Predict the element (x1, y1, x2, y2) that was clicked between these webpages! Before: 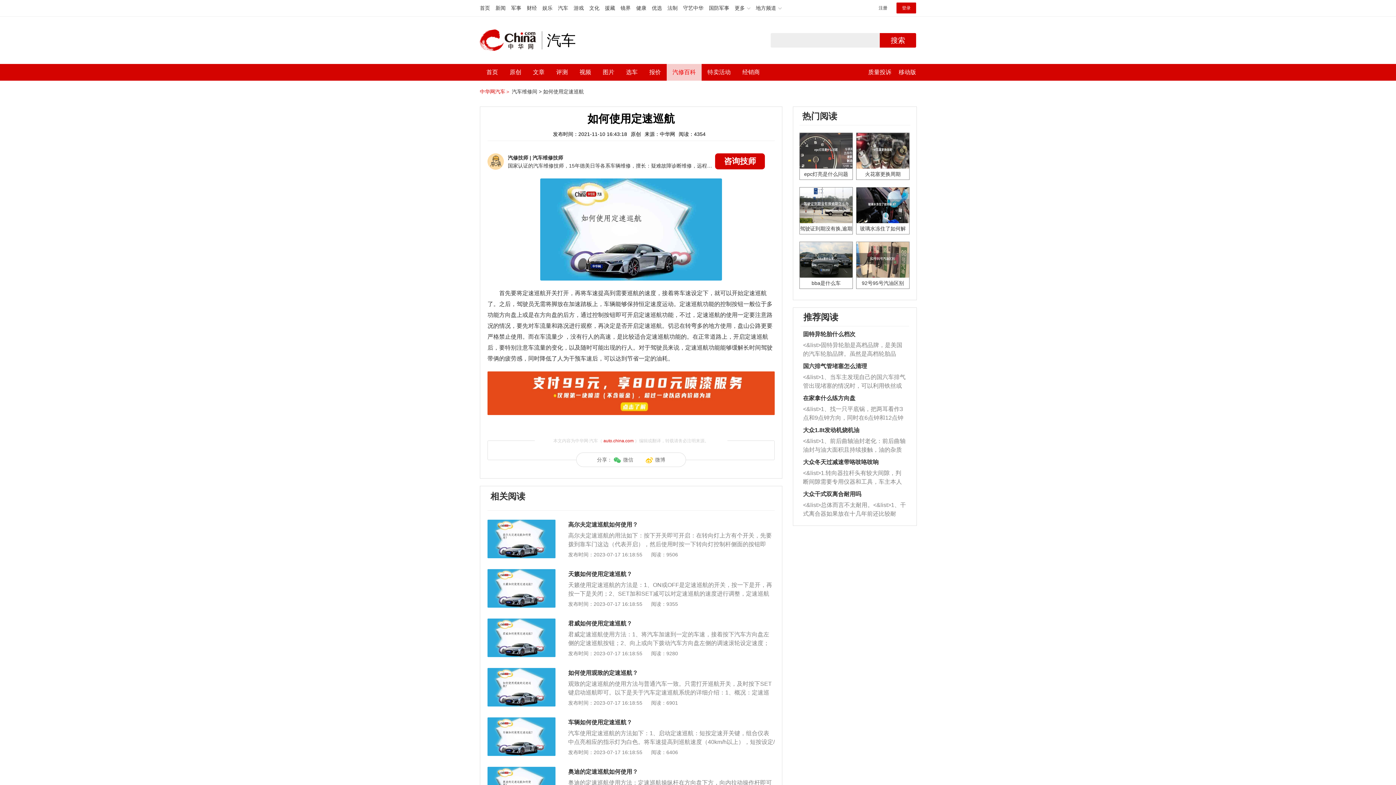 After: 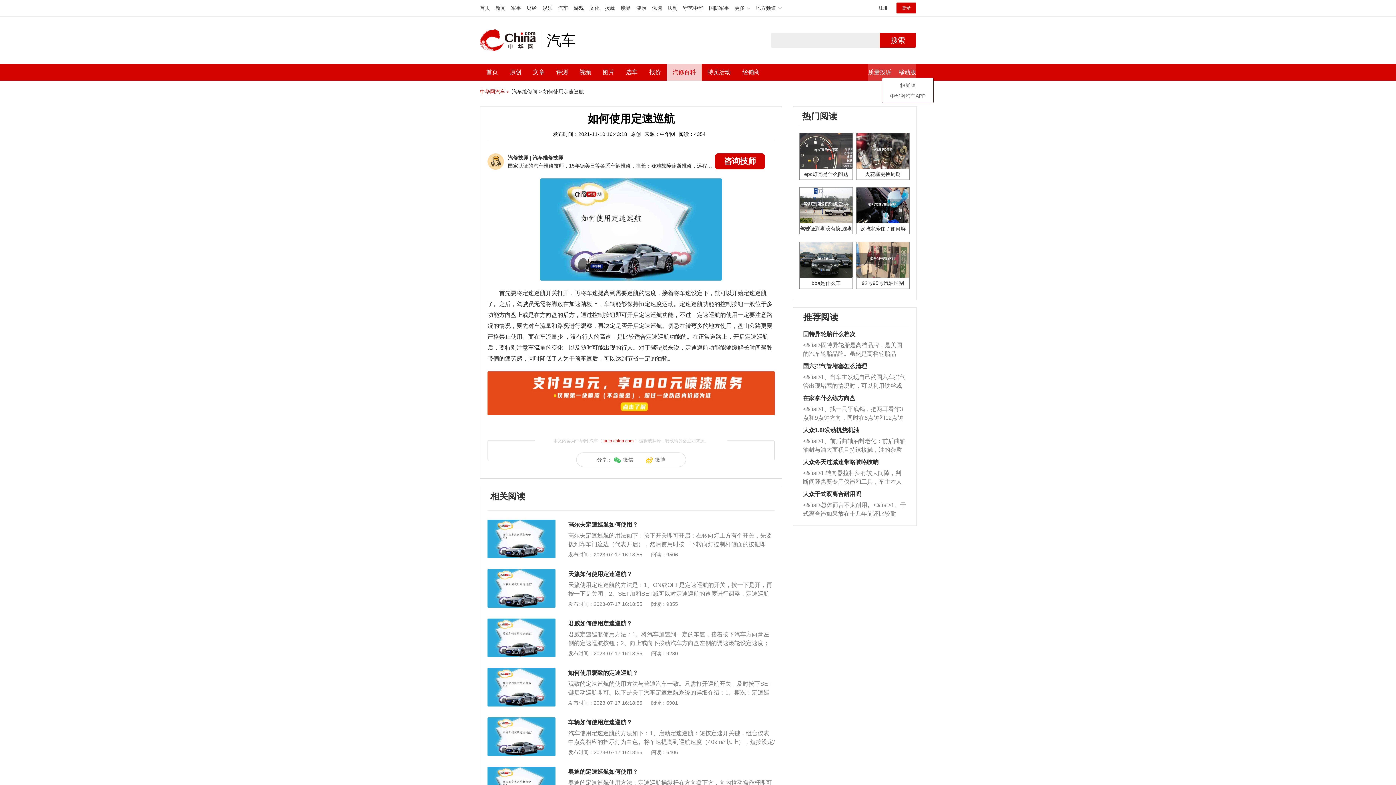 Action: bbox: (868, 69, 891, 75) label: 质量投诉